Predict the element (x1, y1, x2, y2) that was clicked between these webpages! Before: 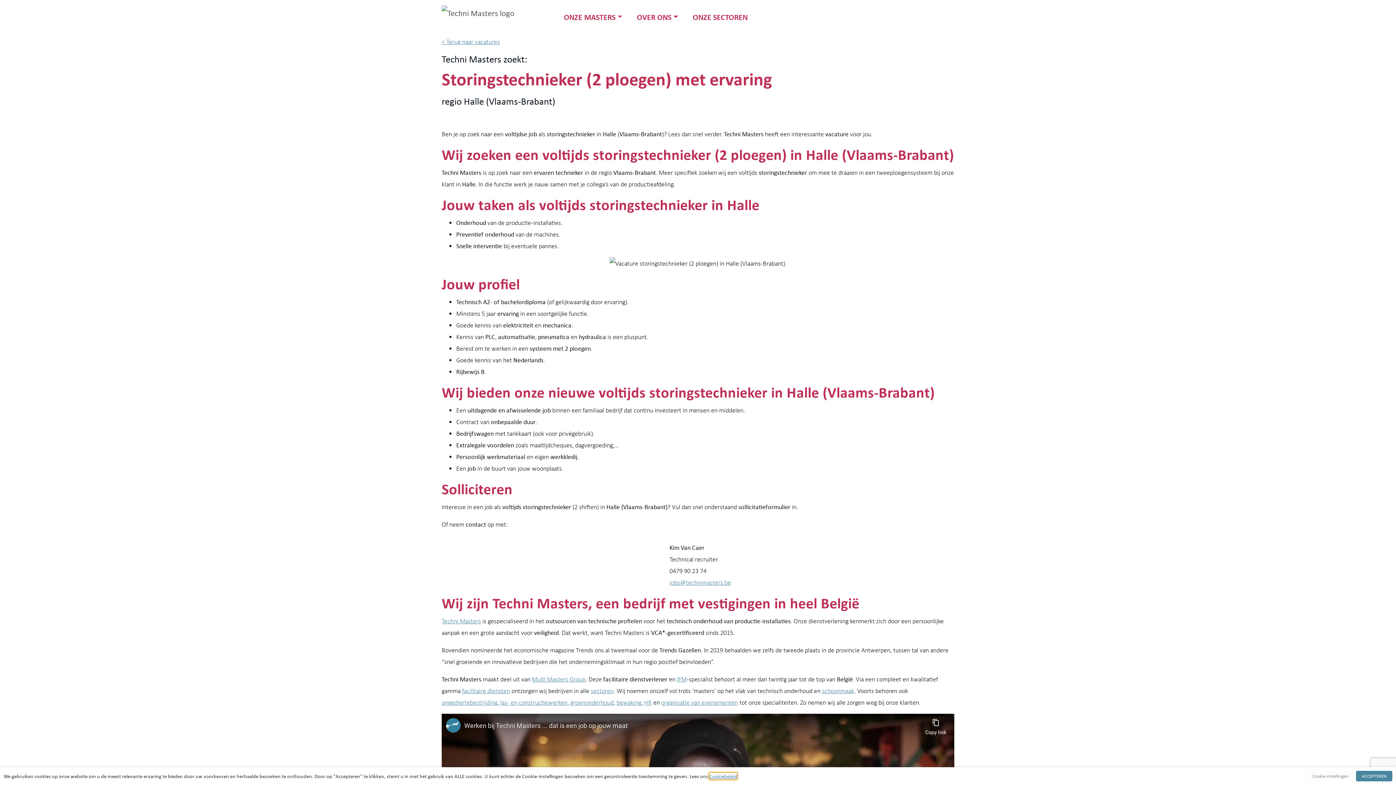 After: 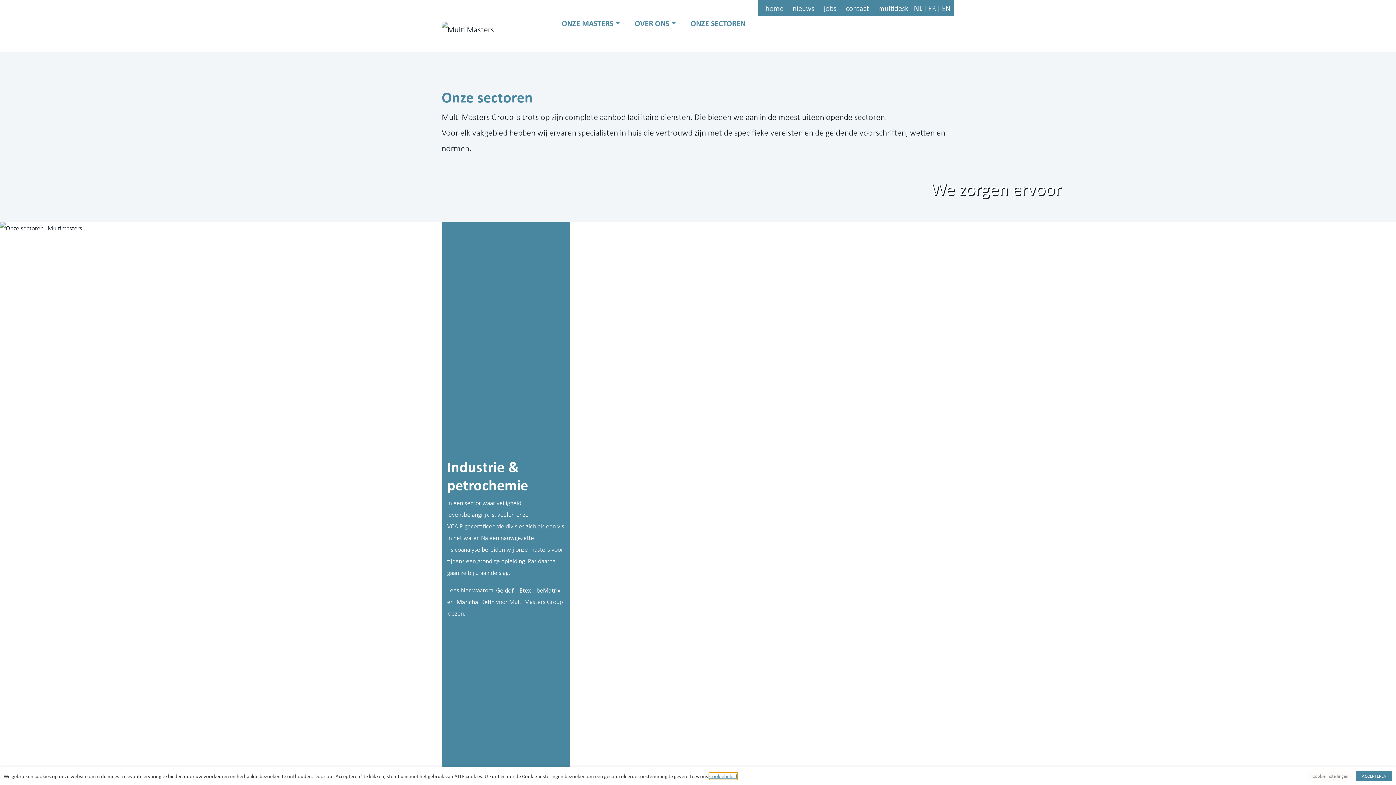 Action: bbox: (590, 686, 613, 695) label: sectoren